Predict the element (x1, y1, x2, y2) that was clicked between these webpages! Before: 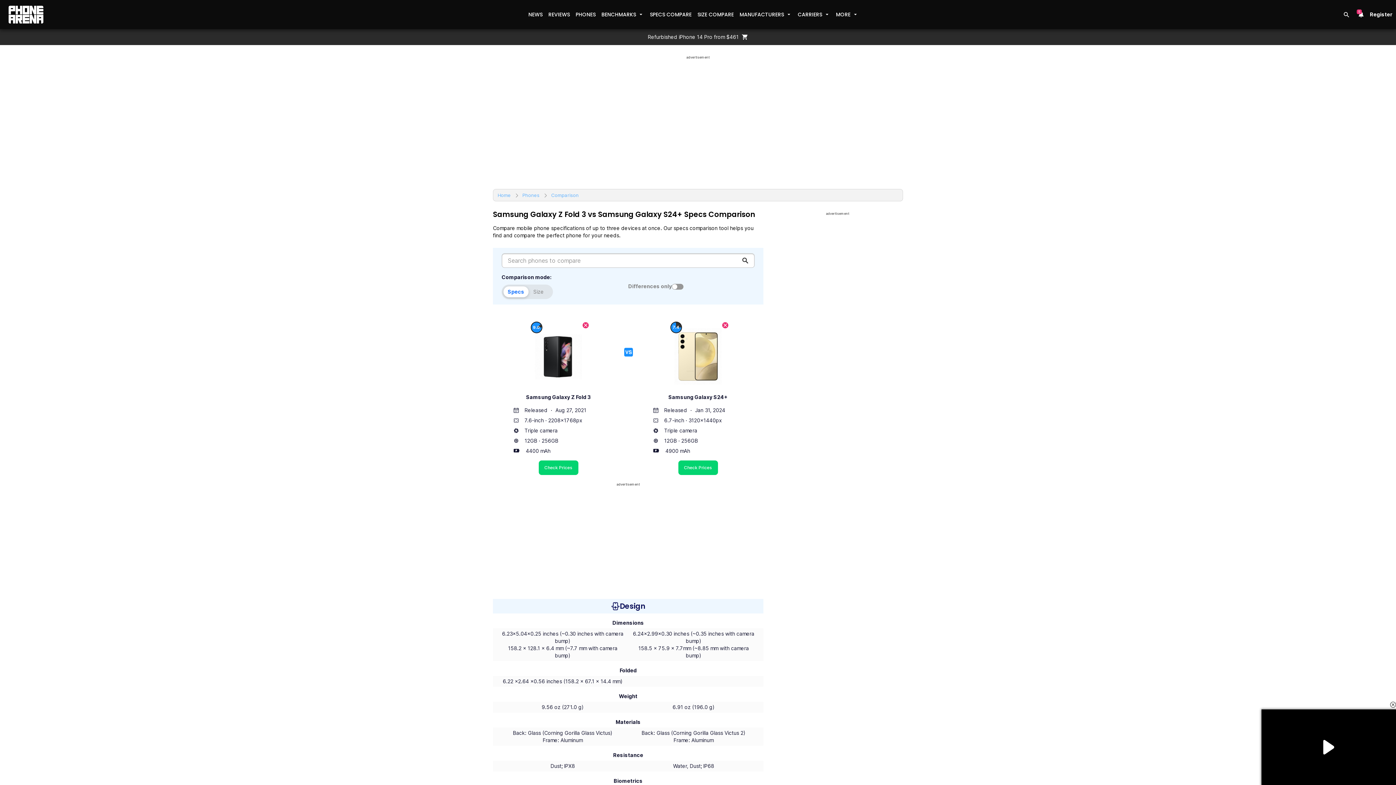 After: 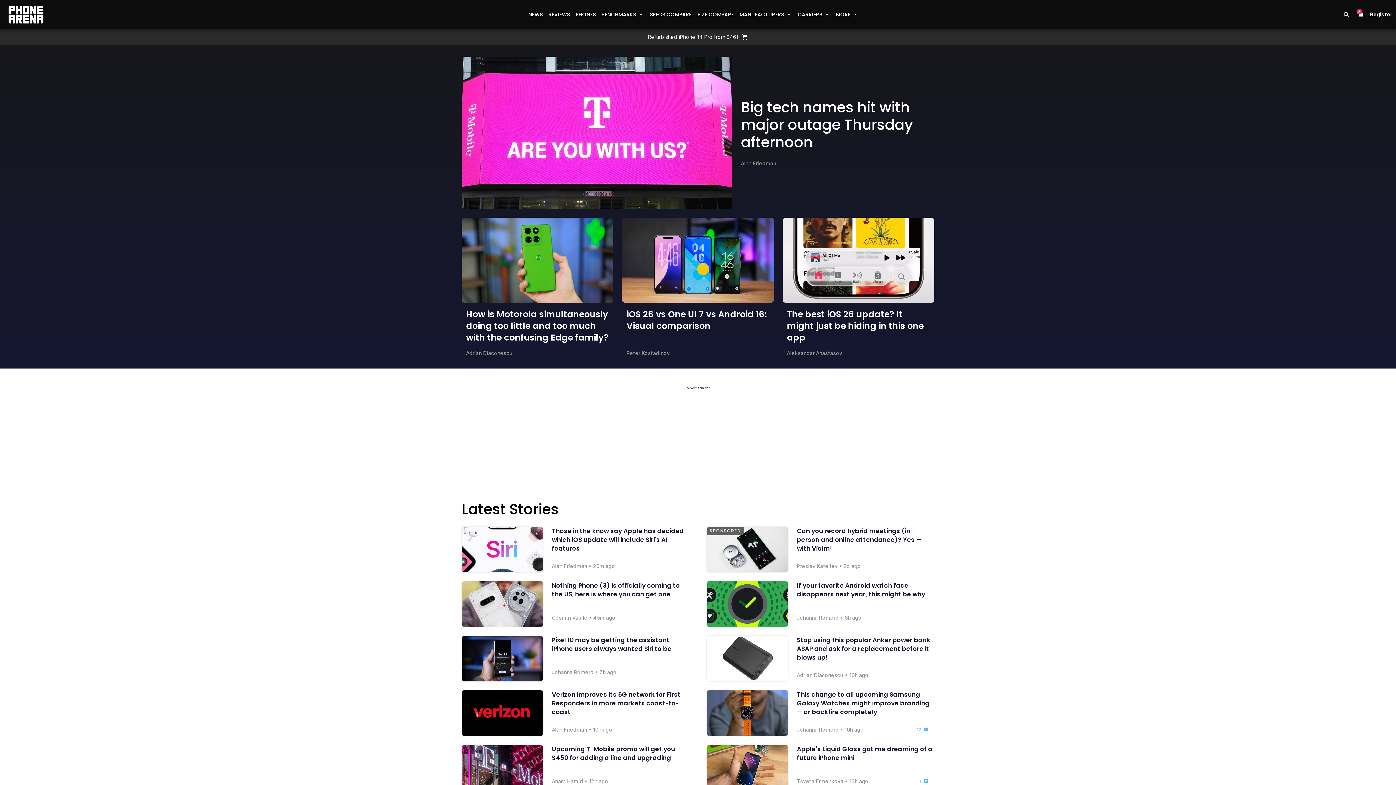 Action: label: Home bbox: (497, 190, 510, 199)